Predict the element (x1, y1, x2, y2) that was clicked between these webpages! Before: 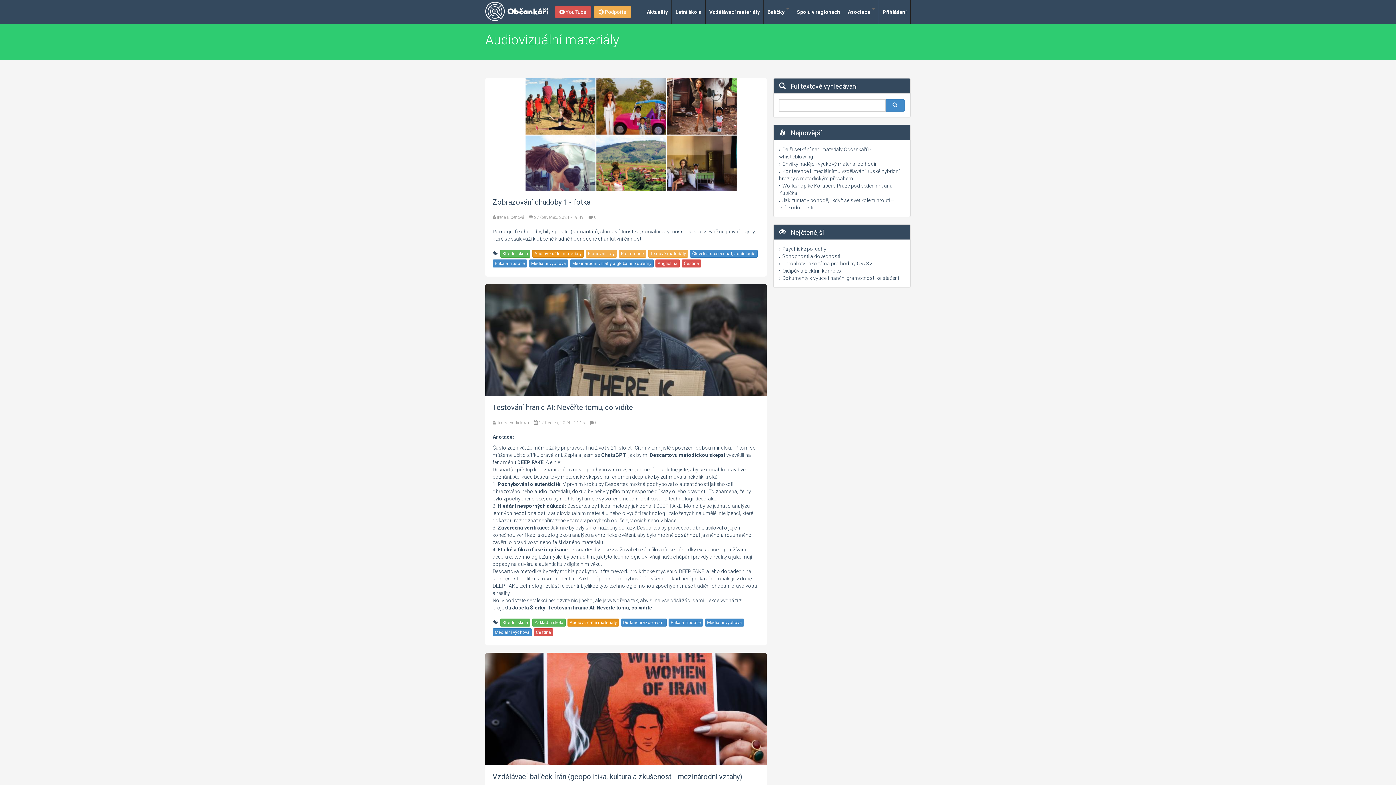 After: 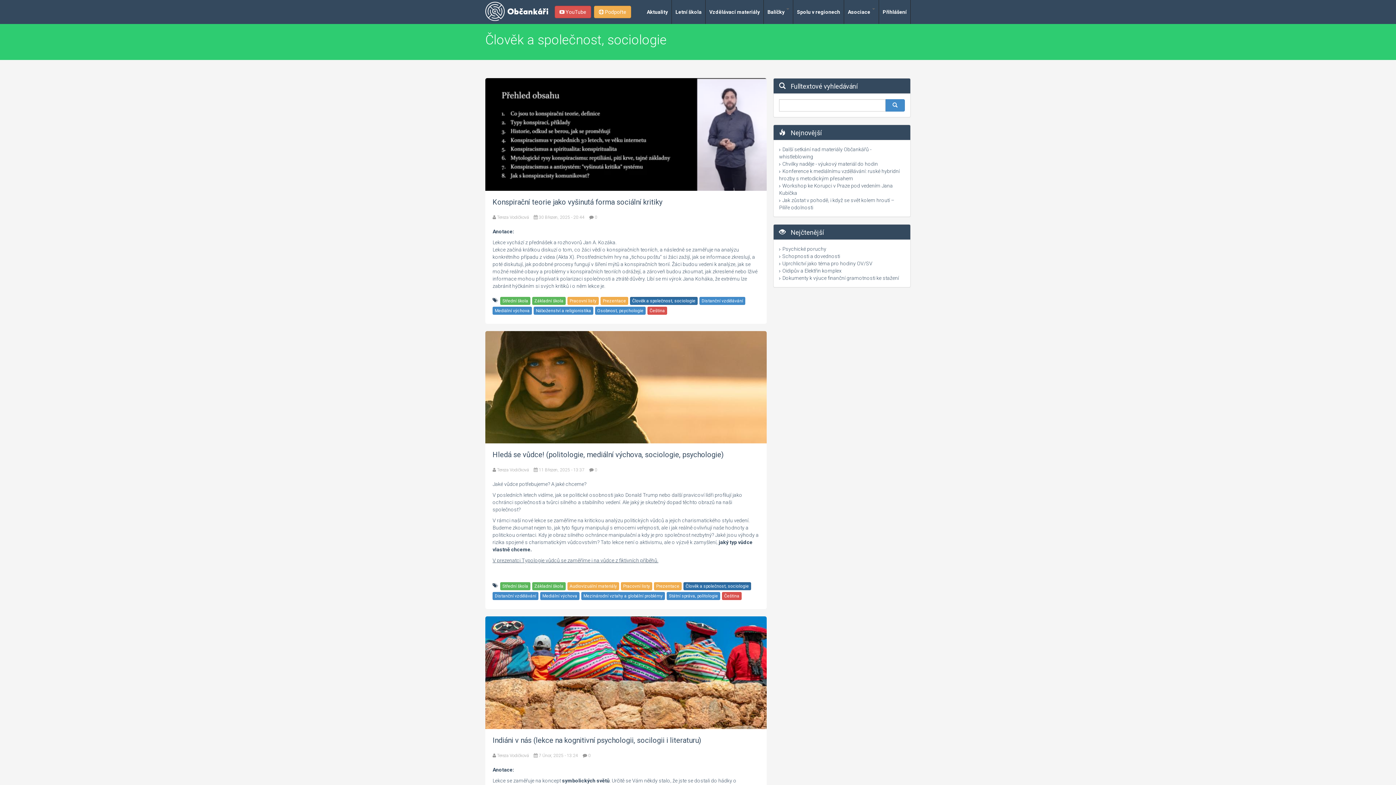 Action: bbox: (690, 249, 757, 257) label: Člověk a společnost, sociologie